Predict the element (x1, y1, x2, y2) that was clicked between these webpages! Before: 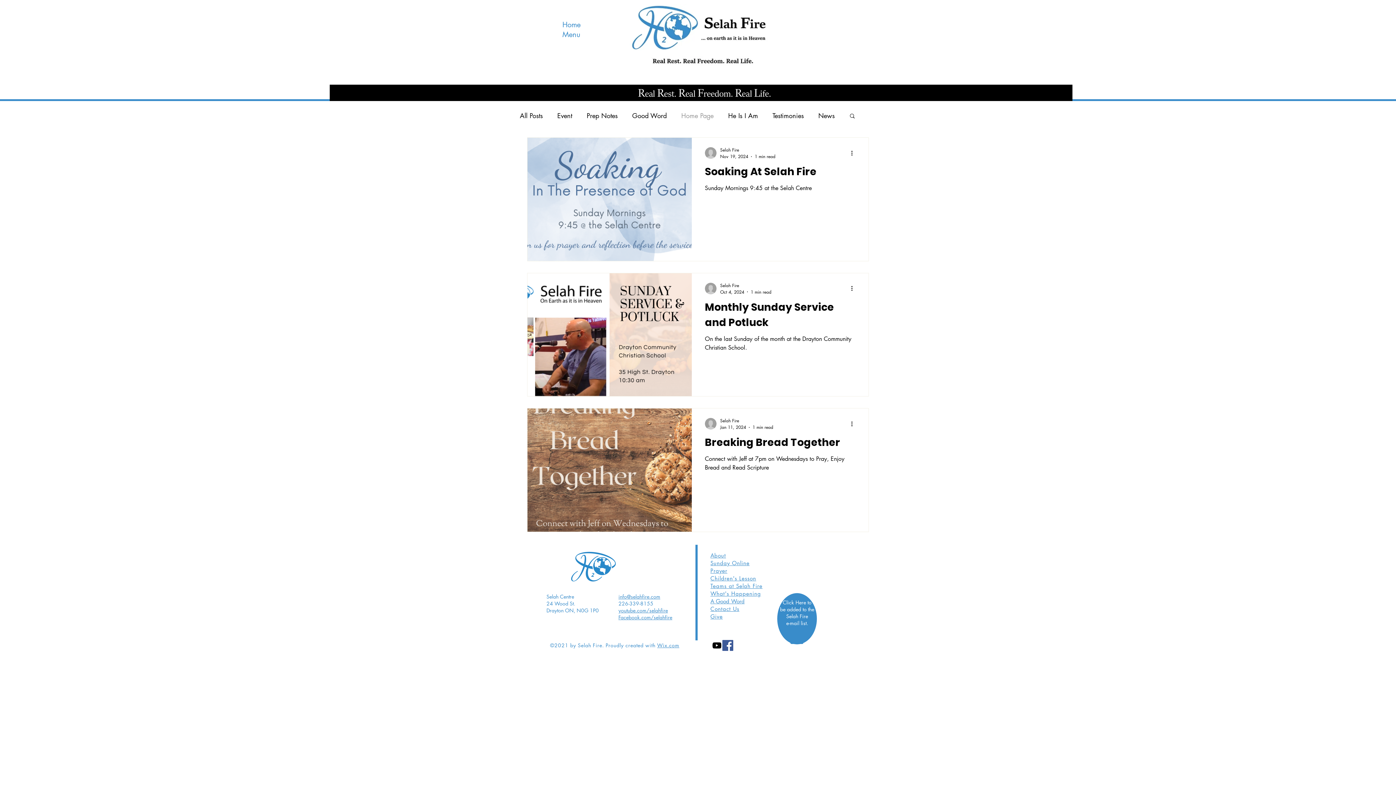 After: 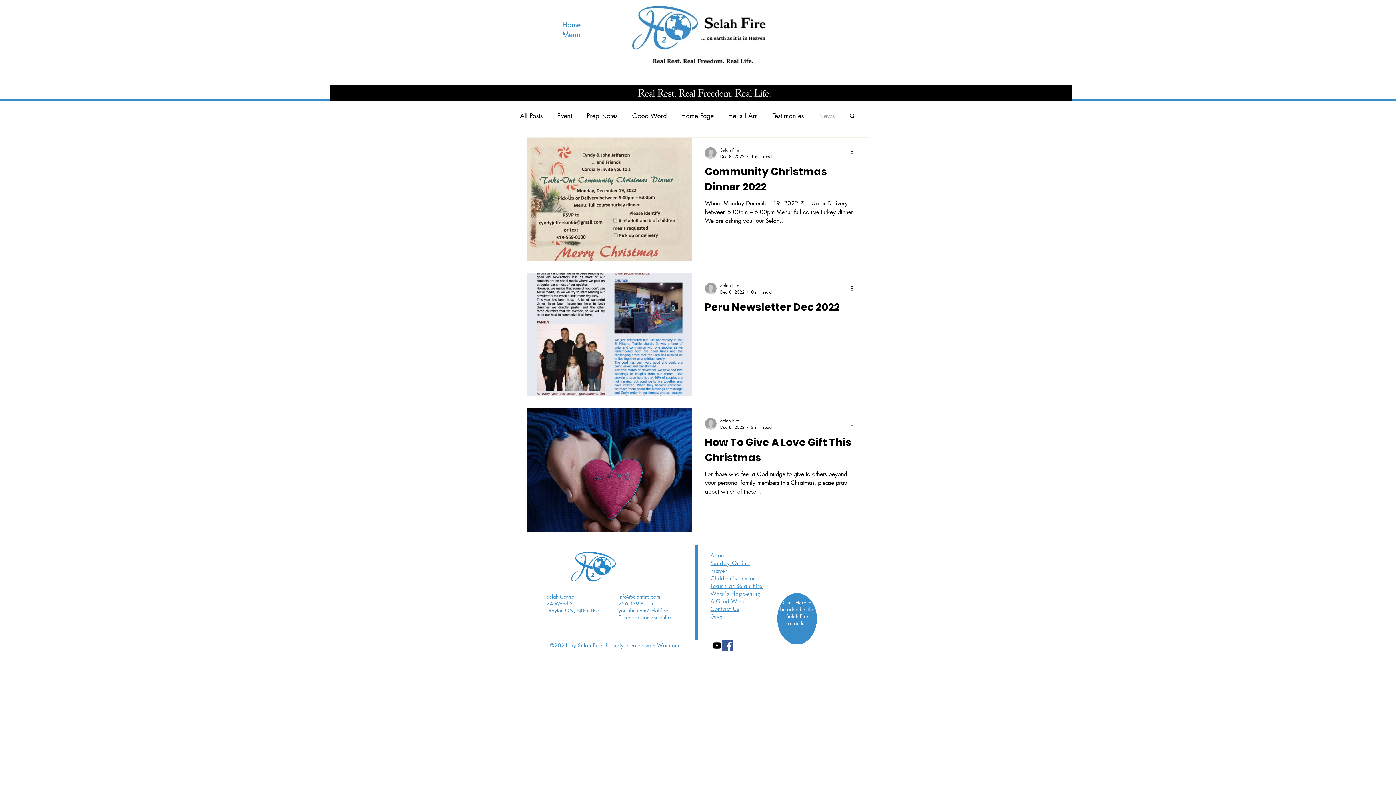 Action: label: News bbox: (818, 111, 834, 120)